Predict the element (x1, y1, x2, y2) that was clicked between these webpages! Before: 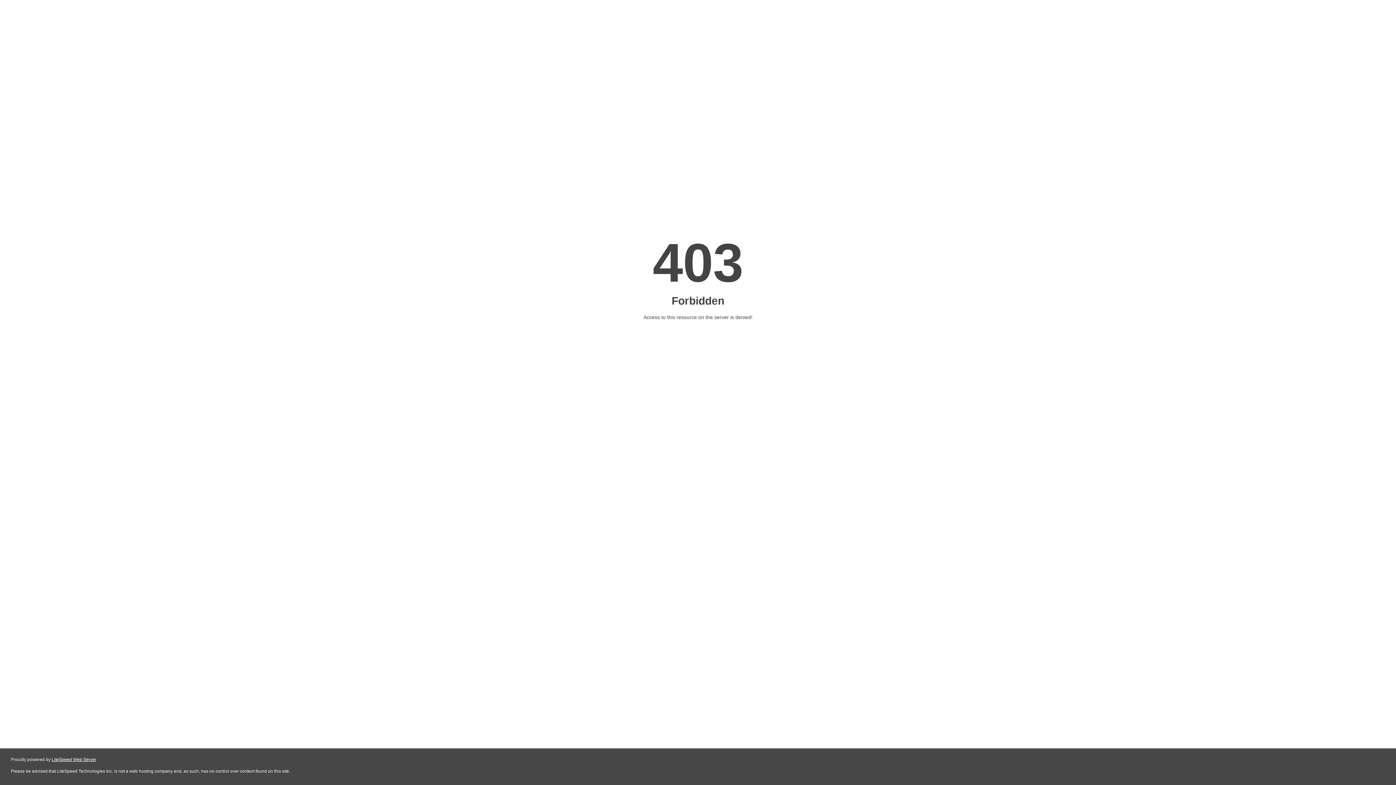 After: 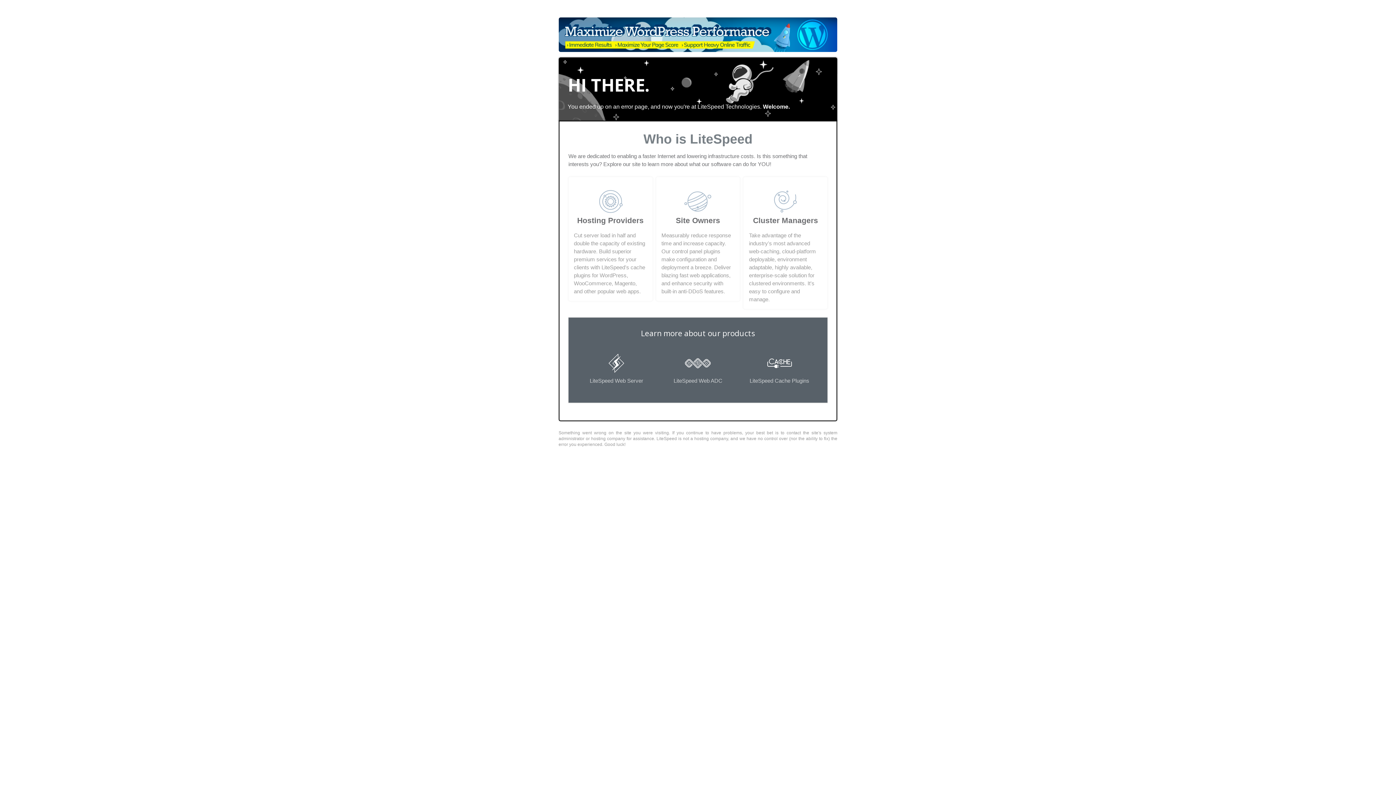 Action: label: LiteSpeed Web Server bbox: (51, 757, 96, 762)